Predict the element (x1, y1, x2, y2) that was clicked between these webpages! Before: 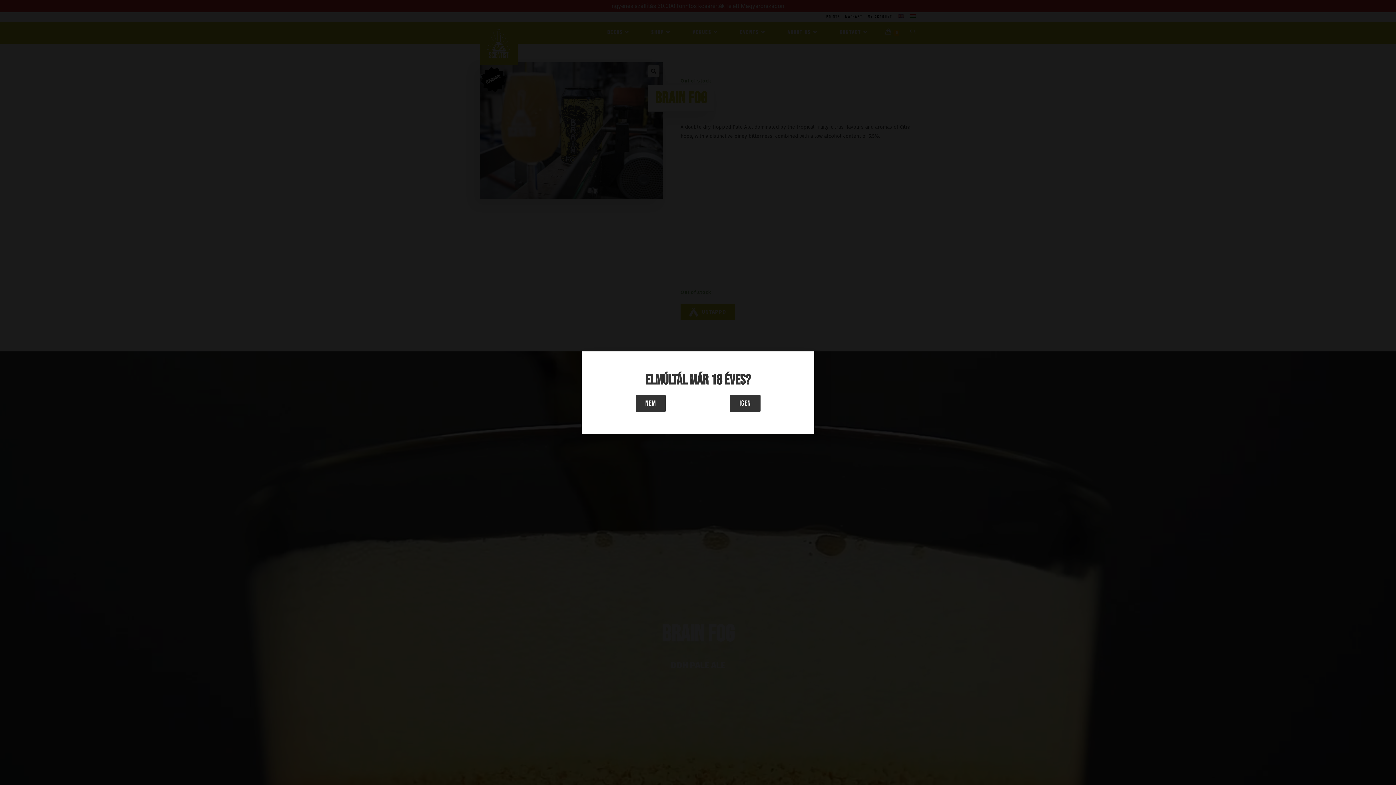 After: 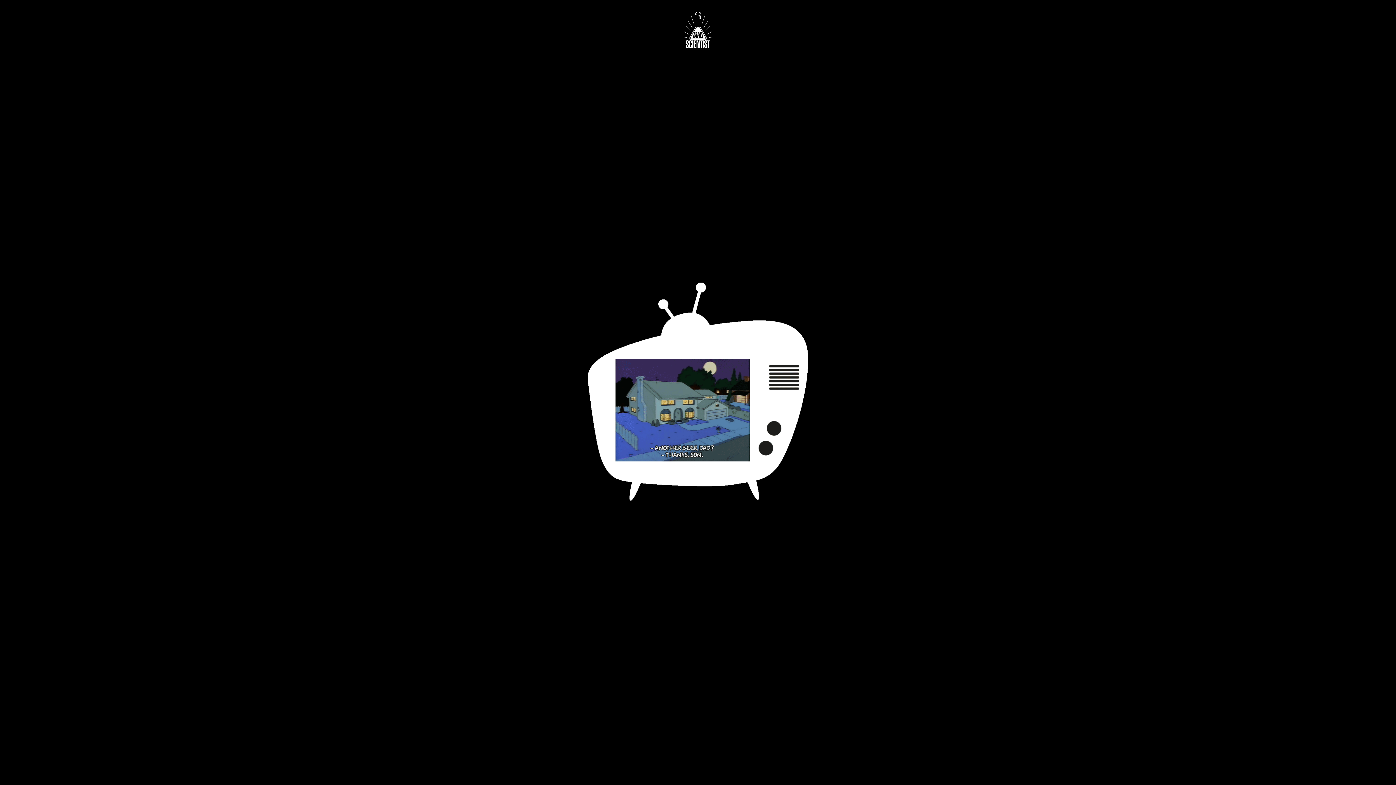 Action: label: Nem bbox: (636, 394, 665, 412)